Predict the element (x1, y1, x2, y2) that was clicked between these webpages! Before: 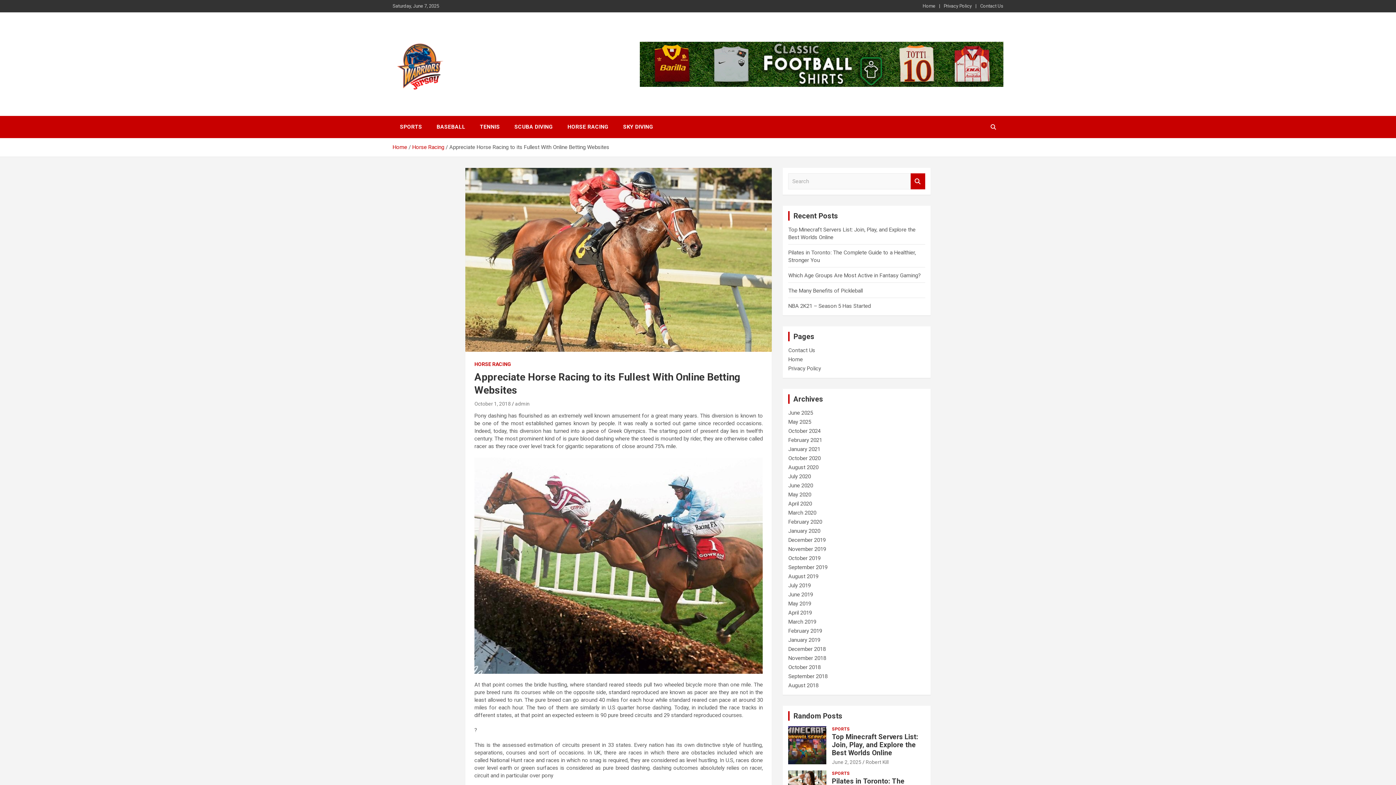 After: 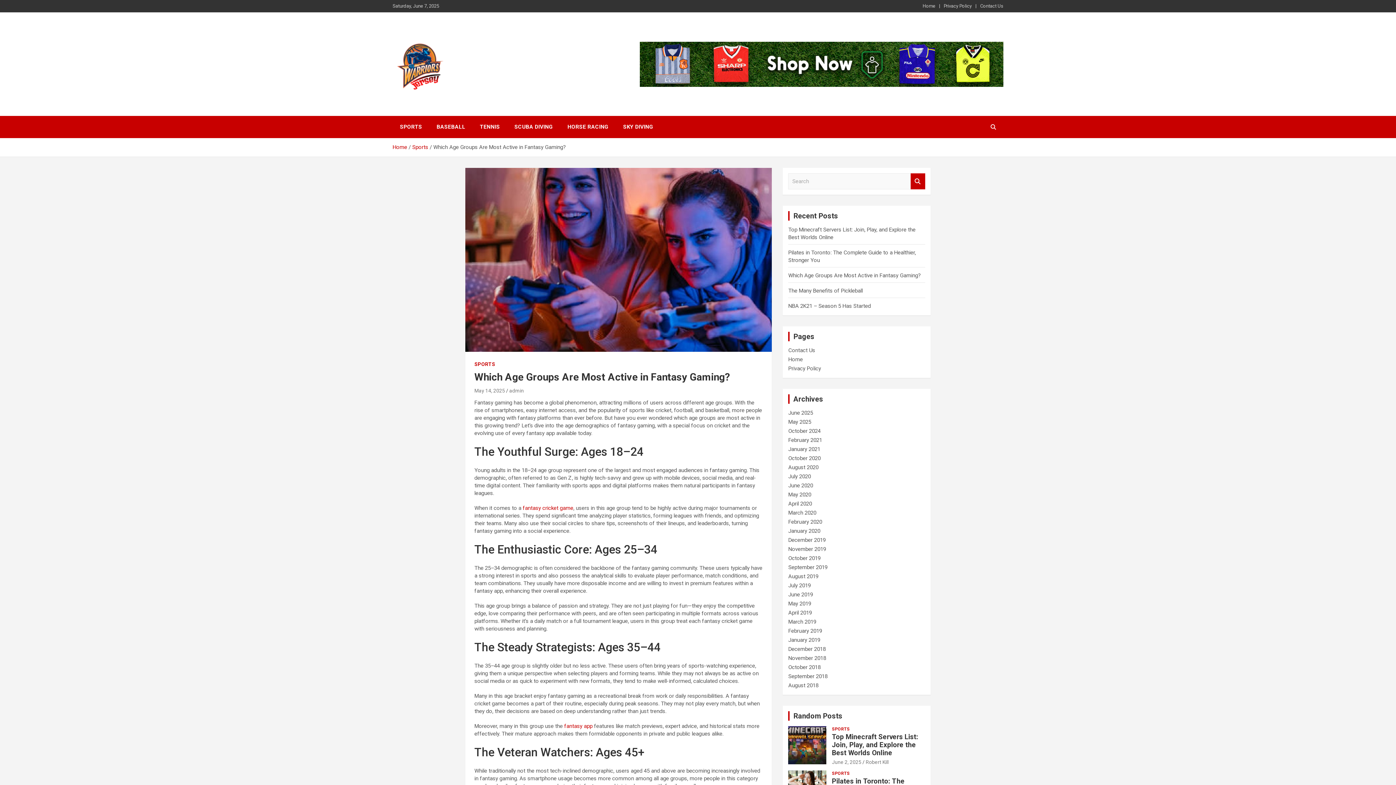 Action: label: Which Age Groups Are Most Active in Fantasy Gaming? bbox: (788, 272, 921, 278)